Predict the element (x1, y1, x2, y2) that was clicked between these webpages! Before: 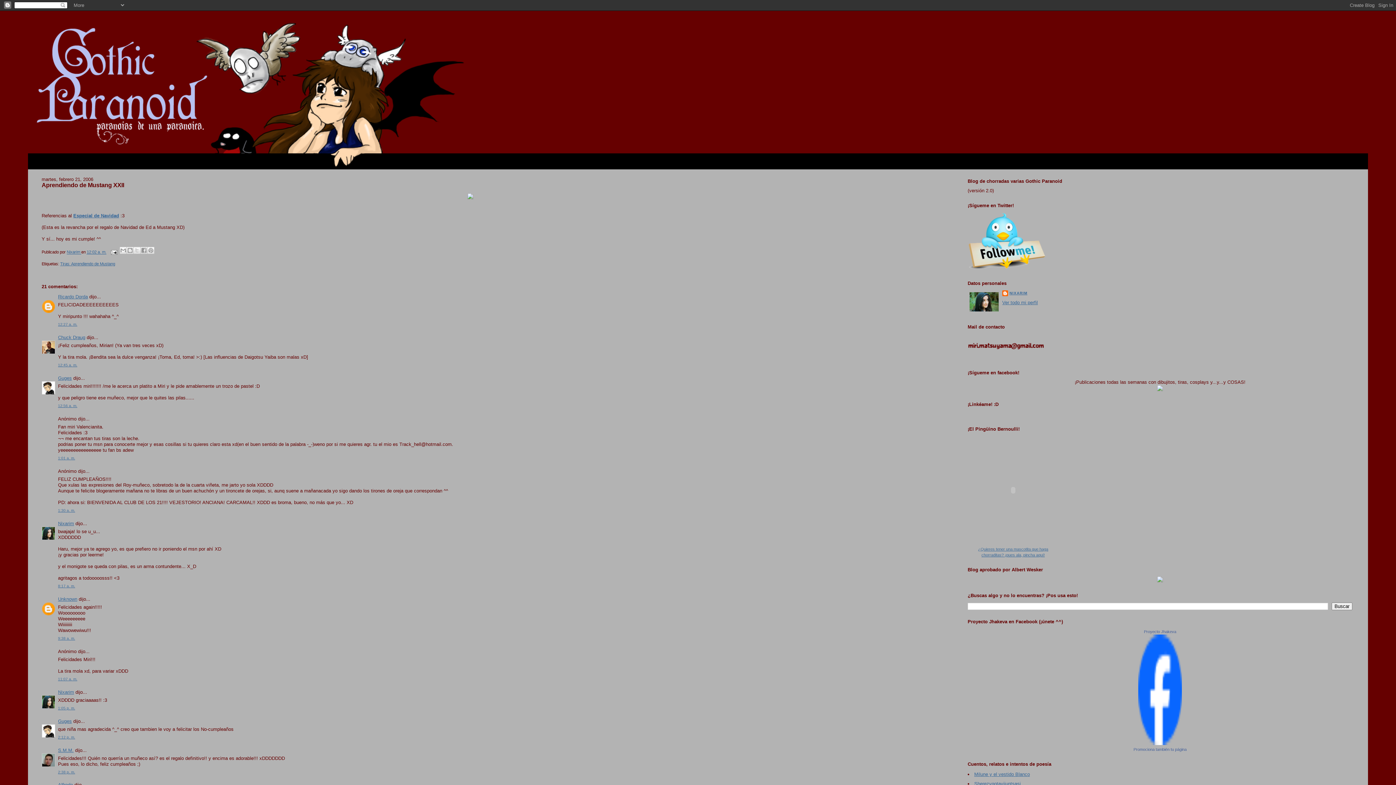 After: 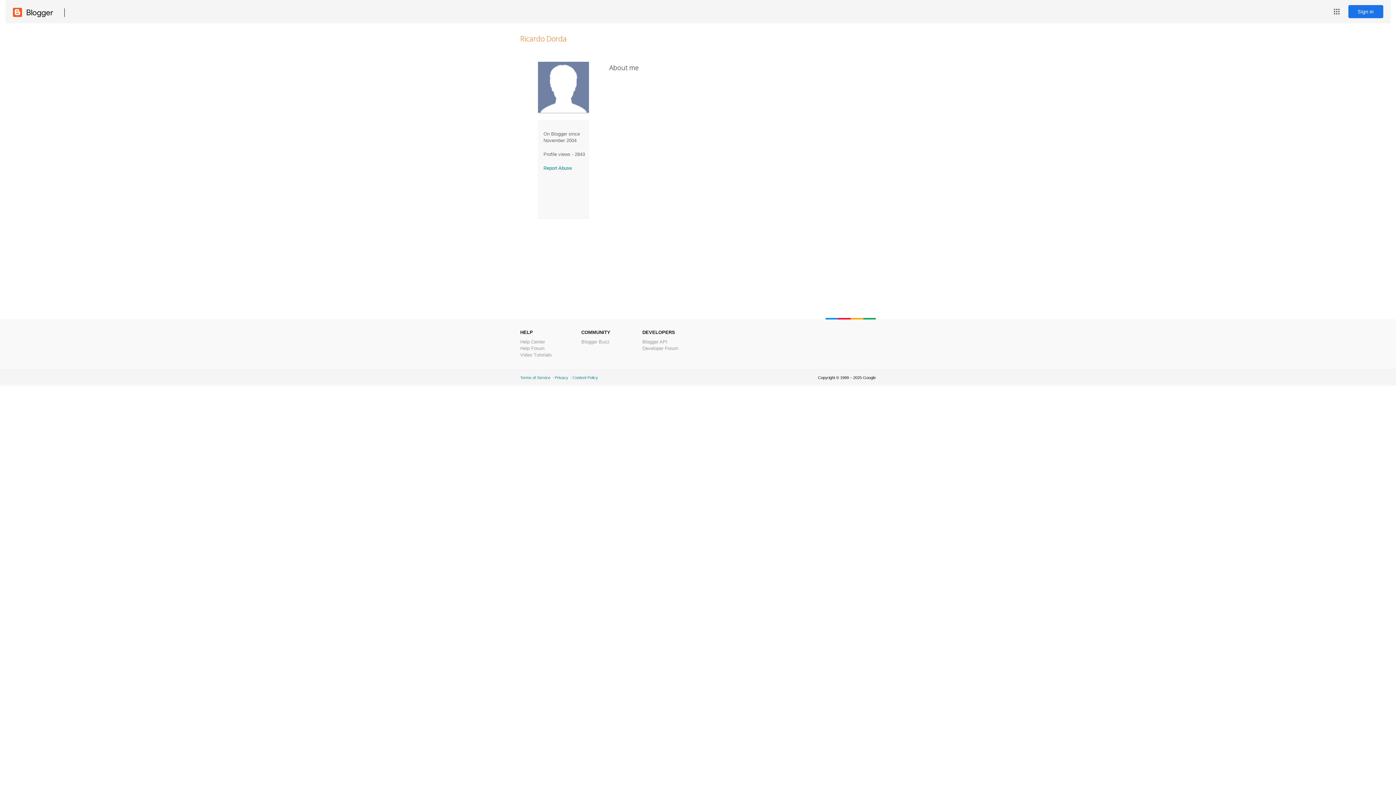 Action: label: Ricardo Dorda bbox: (58, 294, 87, 299)